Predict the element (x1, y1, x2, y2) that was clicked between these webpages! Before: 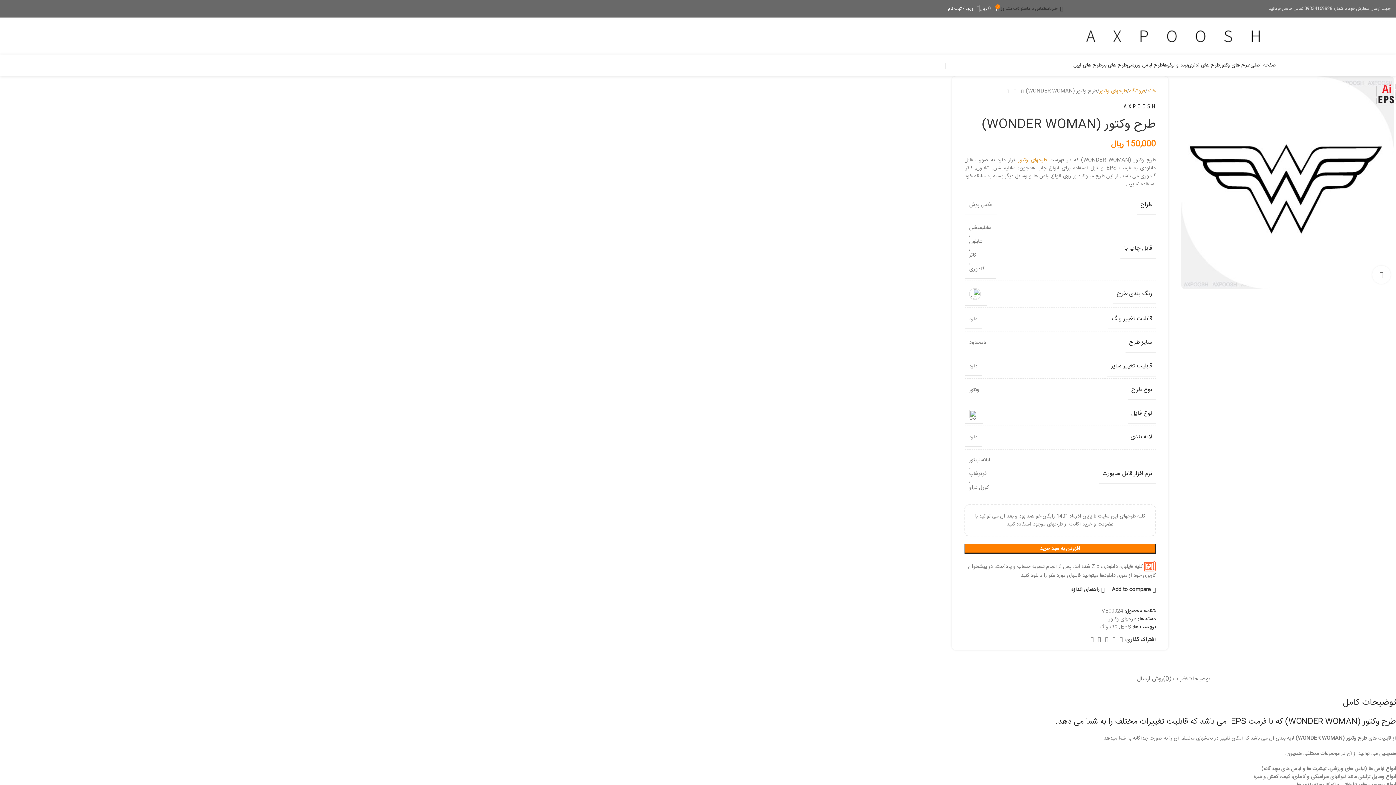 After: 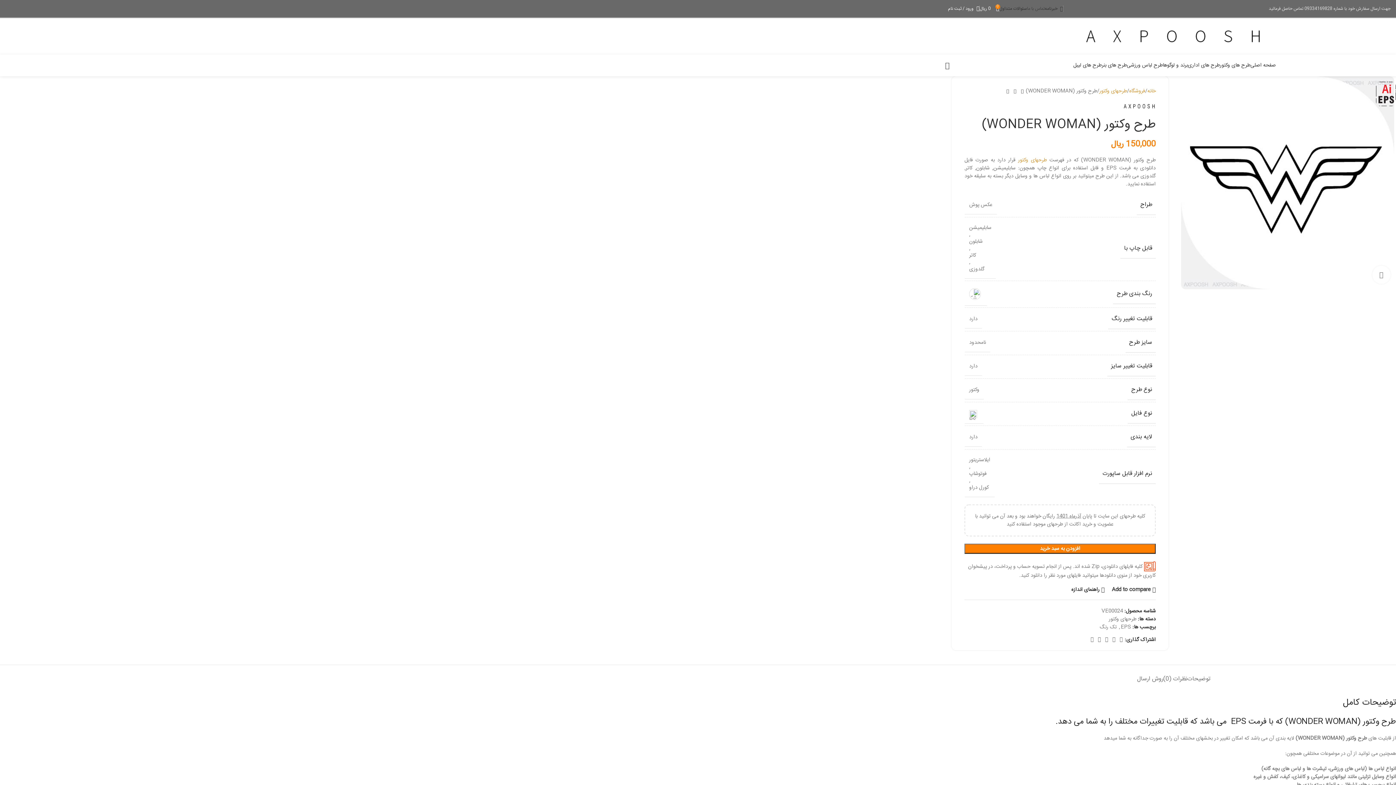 Action: bbox: (1027, 1, 1045, 16) label: تماس با ما